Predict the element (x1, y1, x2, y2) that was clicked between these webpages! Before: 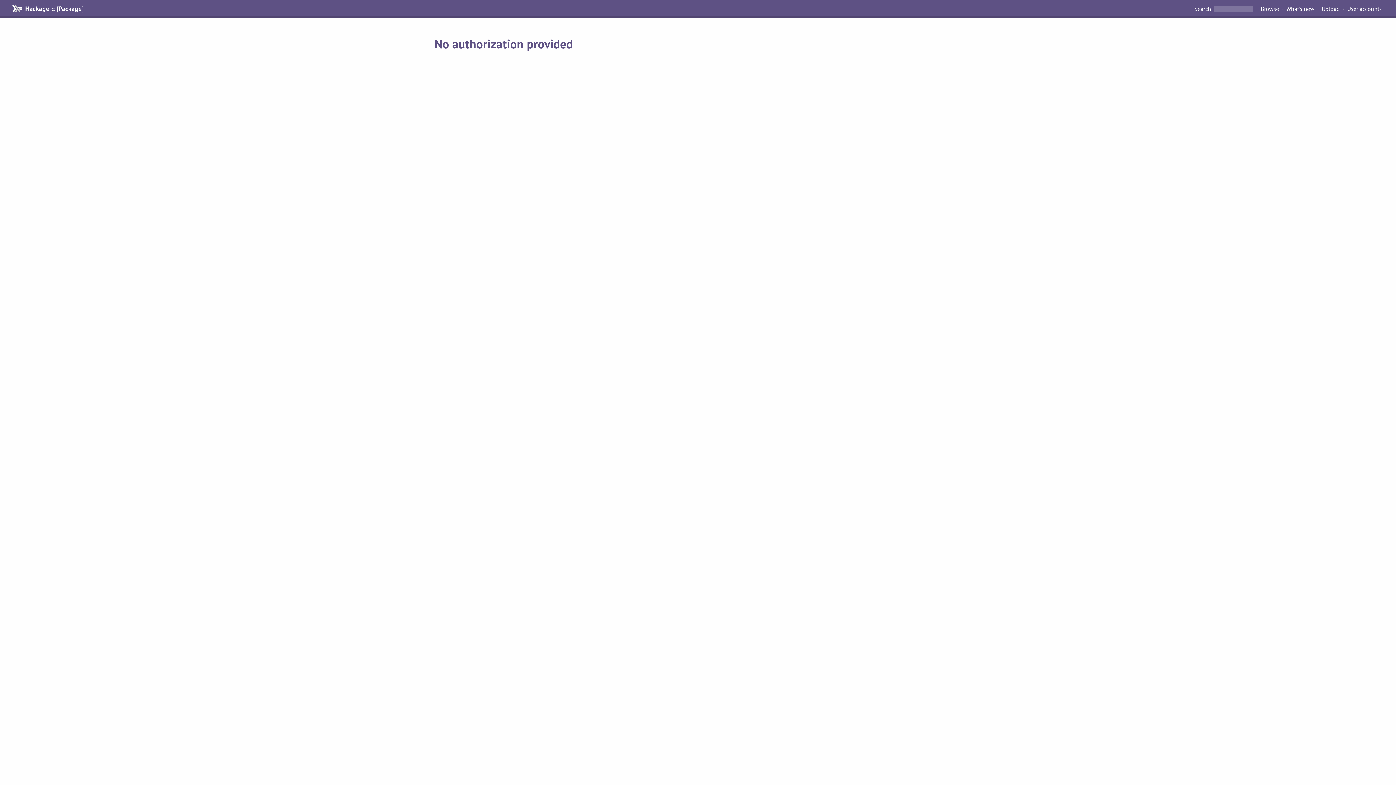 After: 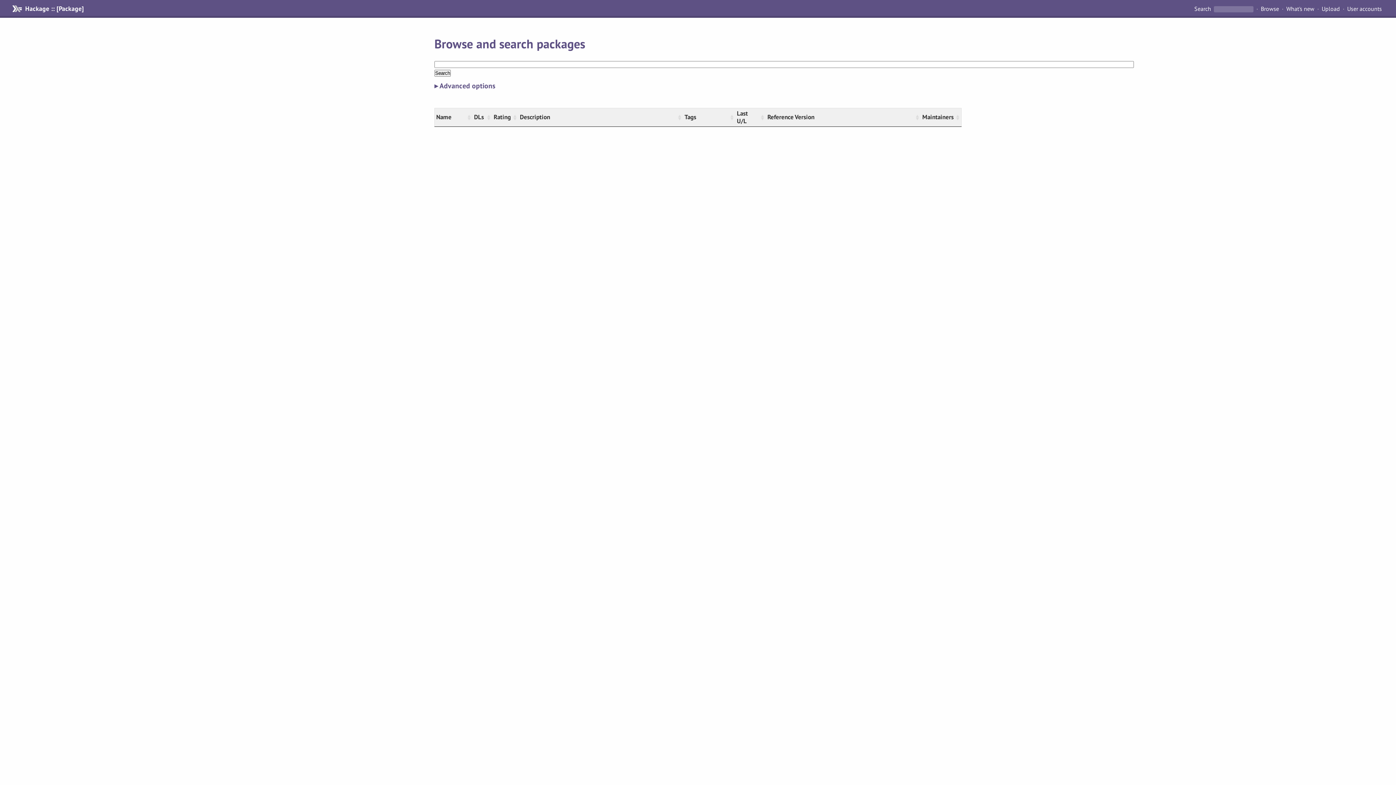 Action: bbox: (1258, 4, 1282, 13) label: Browse